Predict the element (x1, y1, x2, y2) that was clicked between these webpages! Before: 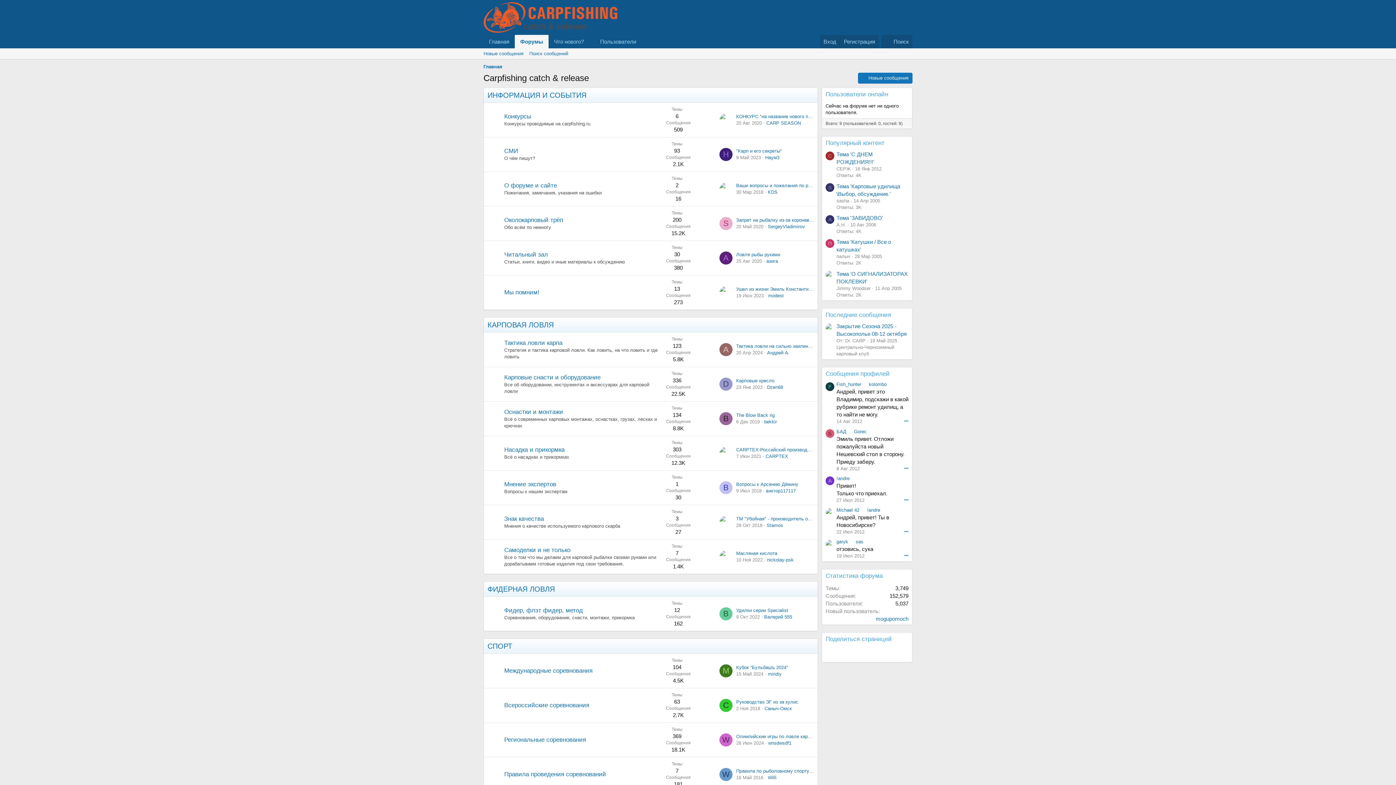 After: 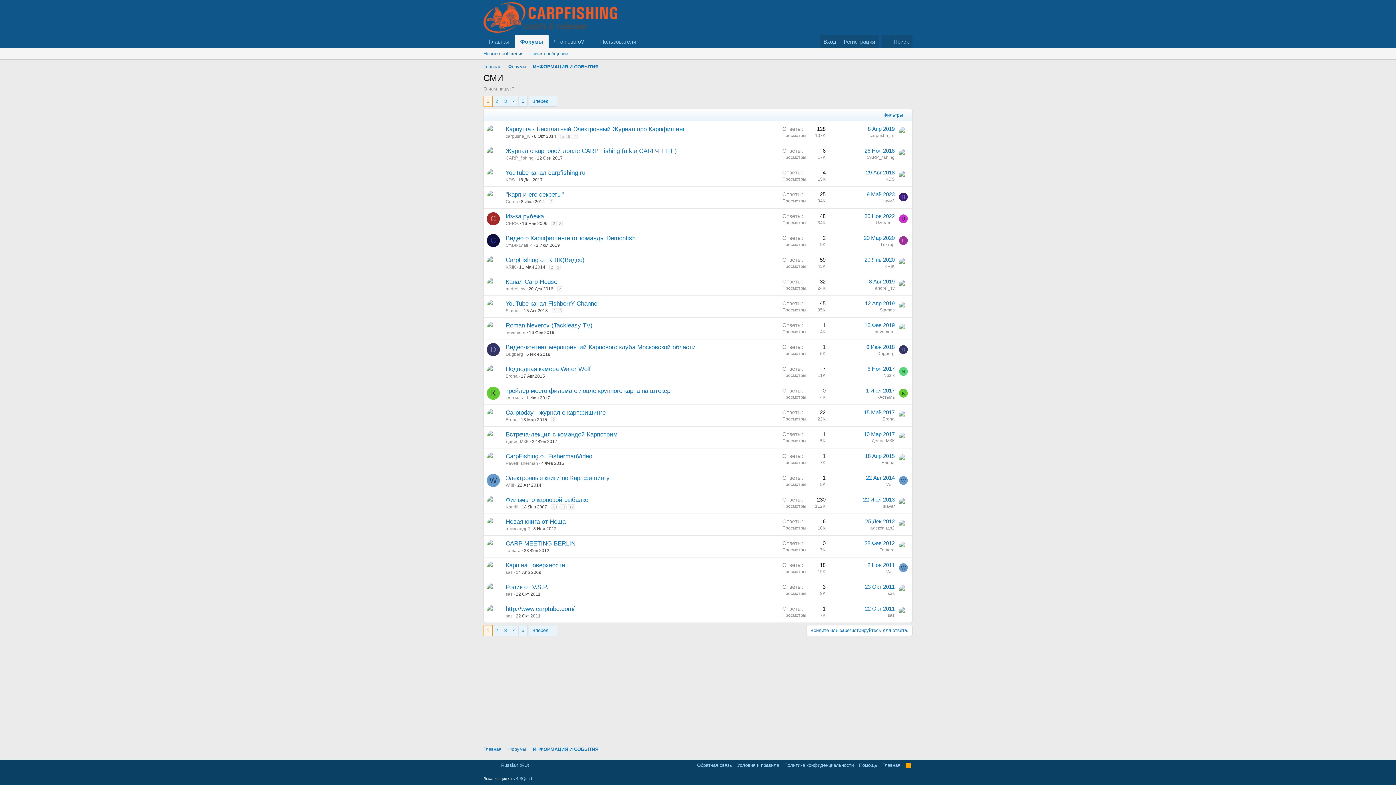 Action: label: СМИ bbox: (504, 147, 518, 154)